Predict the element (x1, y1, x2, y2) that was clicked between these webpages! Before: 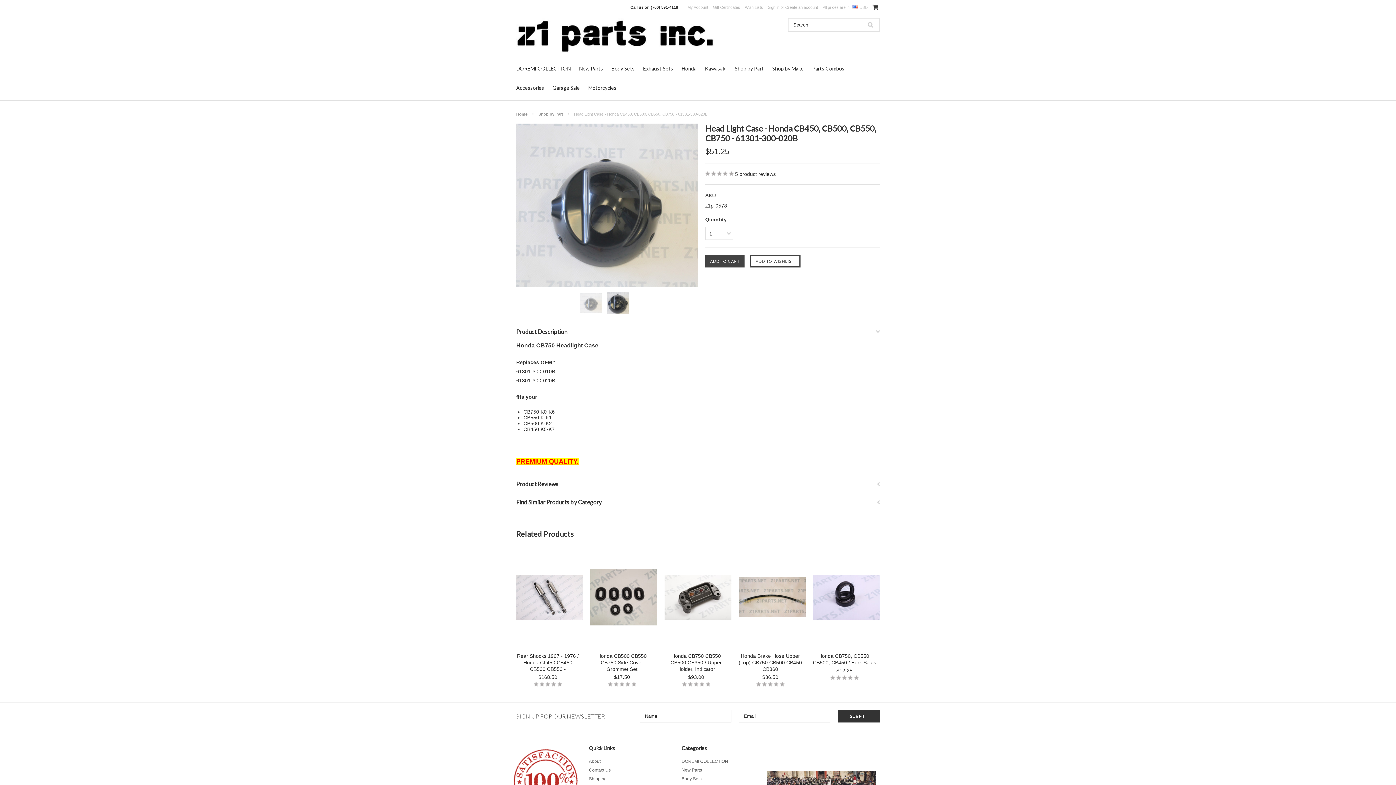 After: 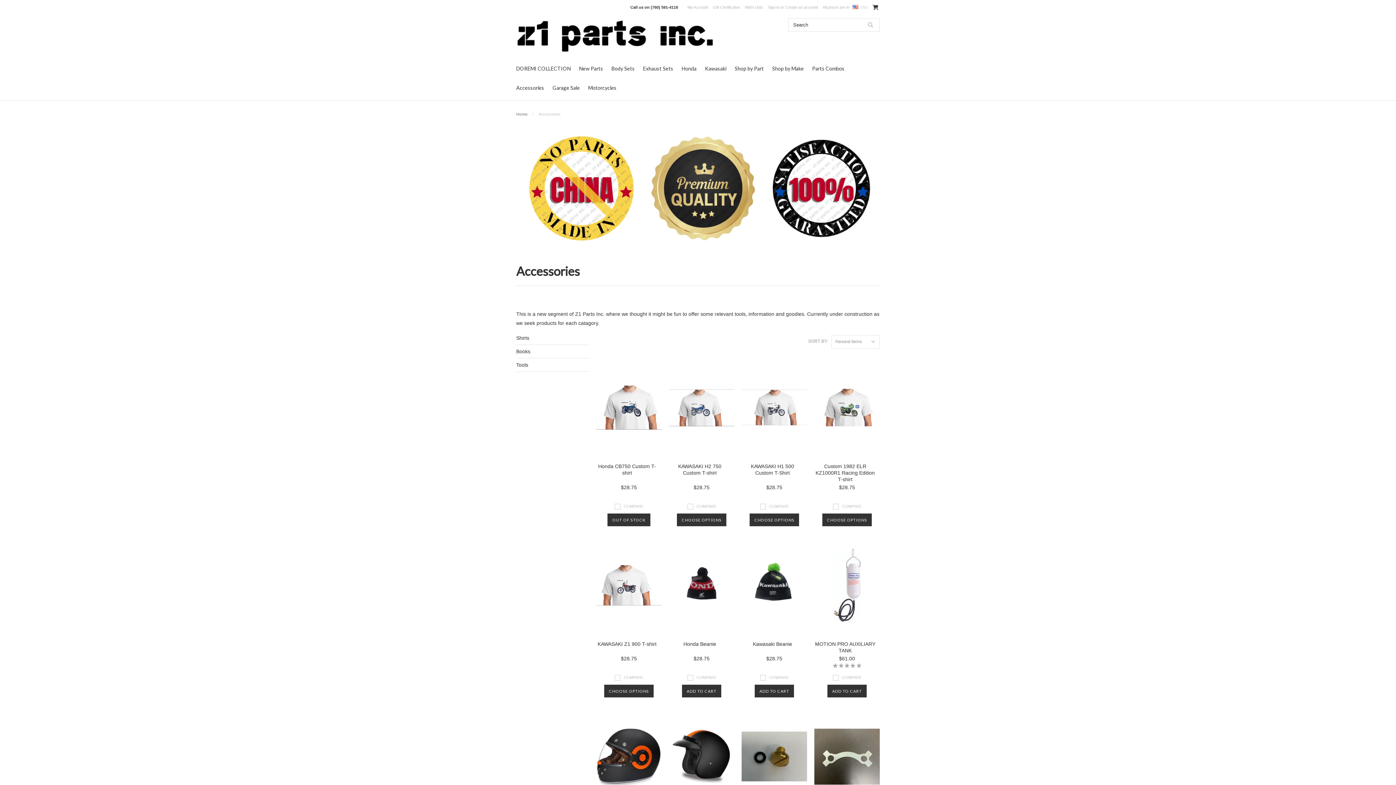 Action: bbox: (516, 84, 544, 90) label: Accessories